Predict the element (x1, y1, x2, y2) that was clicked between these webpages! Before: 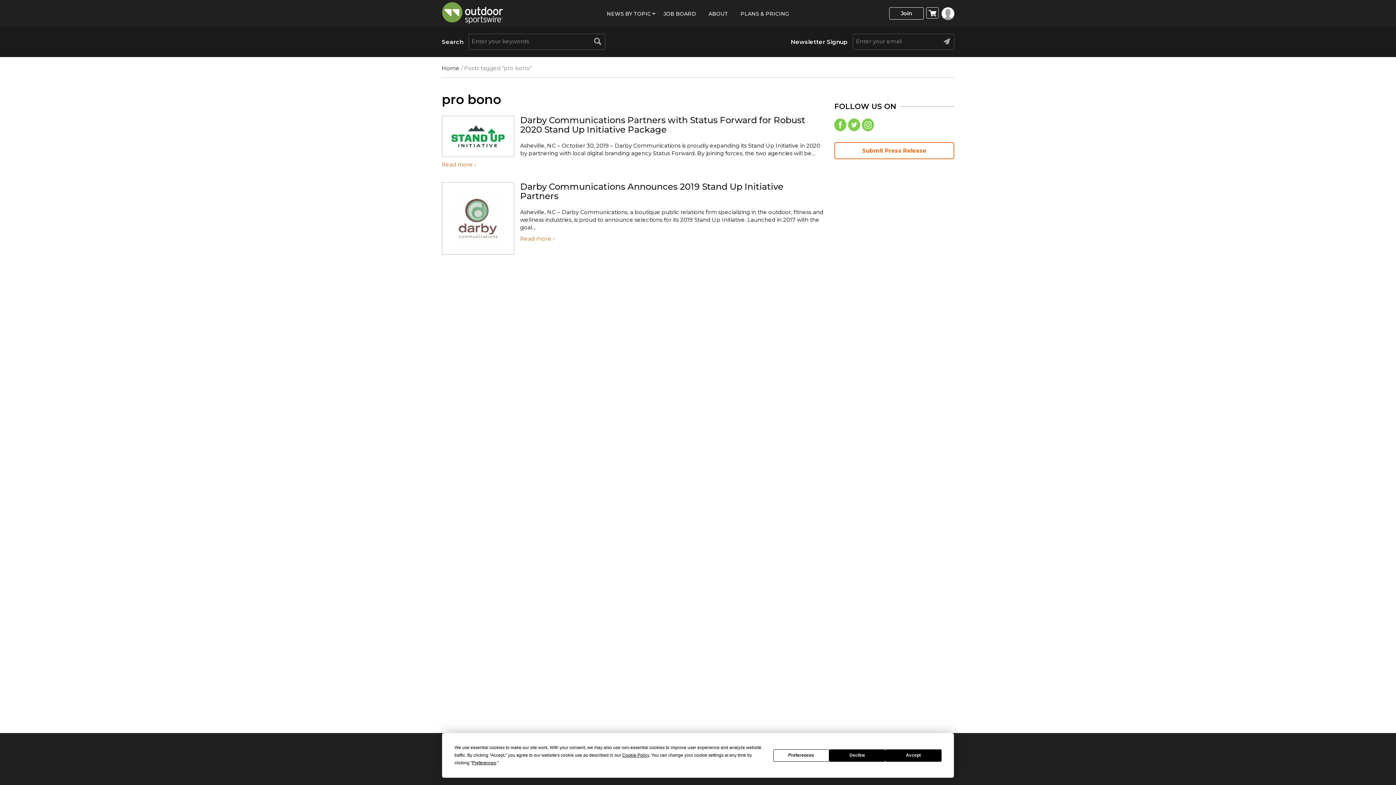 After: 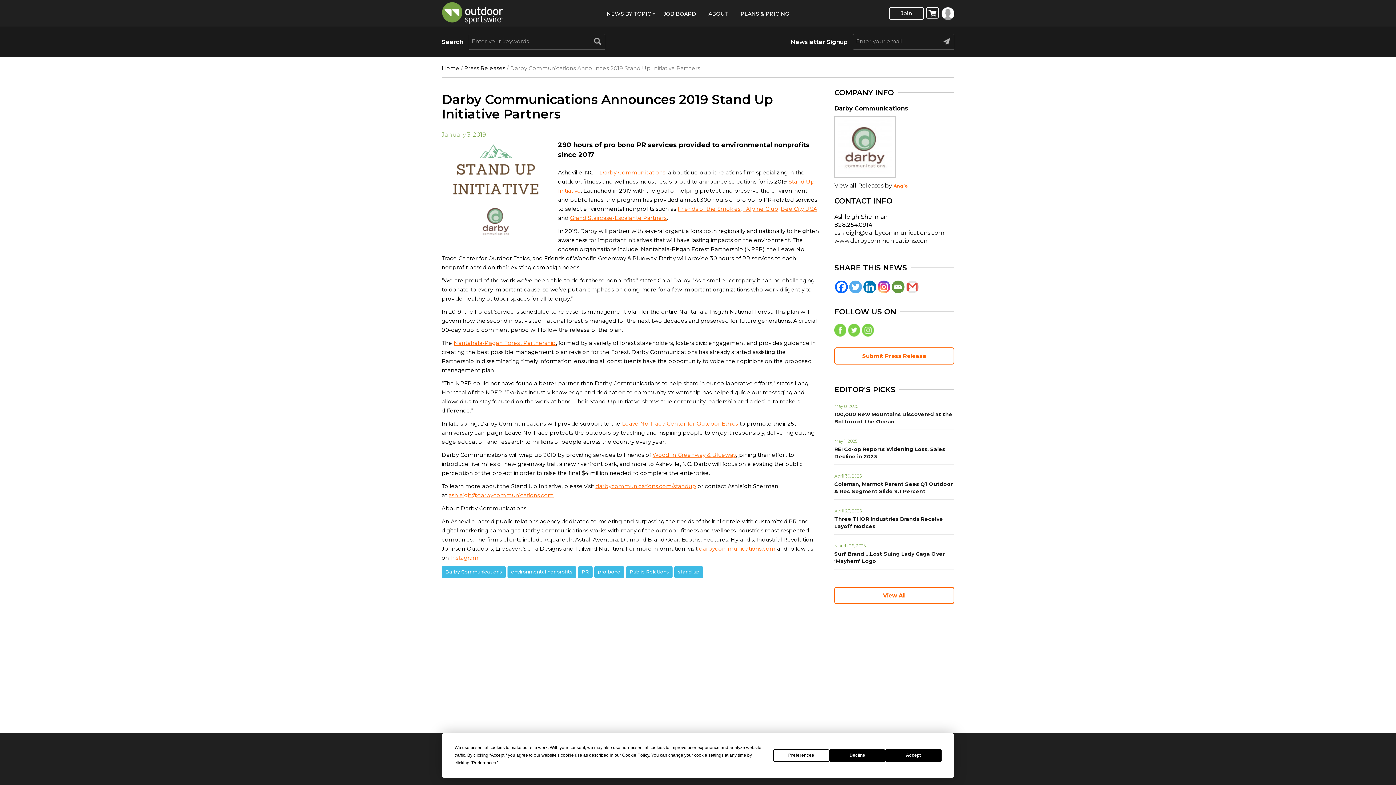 Action: bbox: (520, 235, 554, 242) label: Read more ›